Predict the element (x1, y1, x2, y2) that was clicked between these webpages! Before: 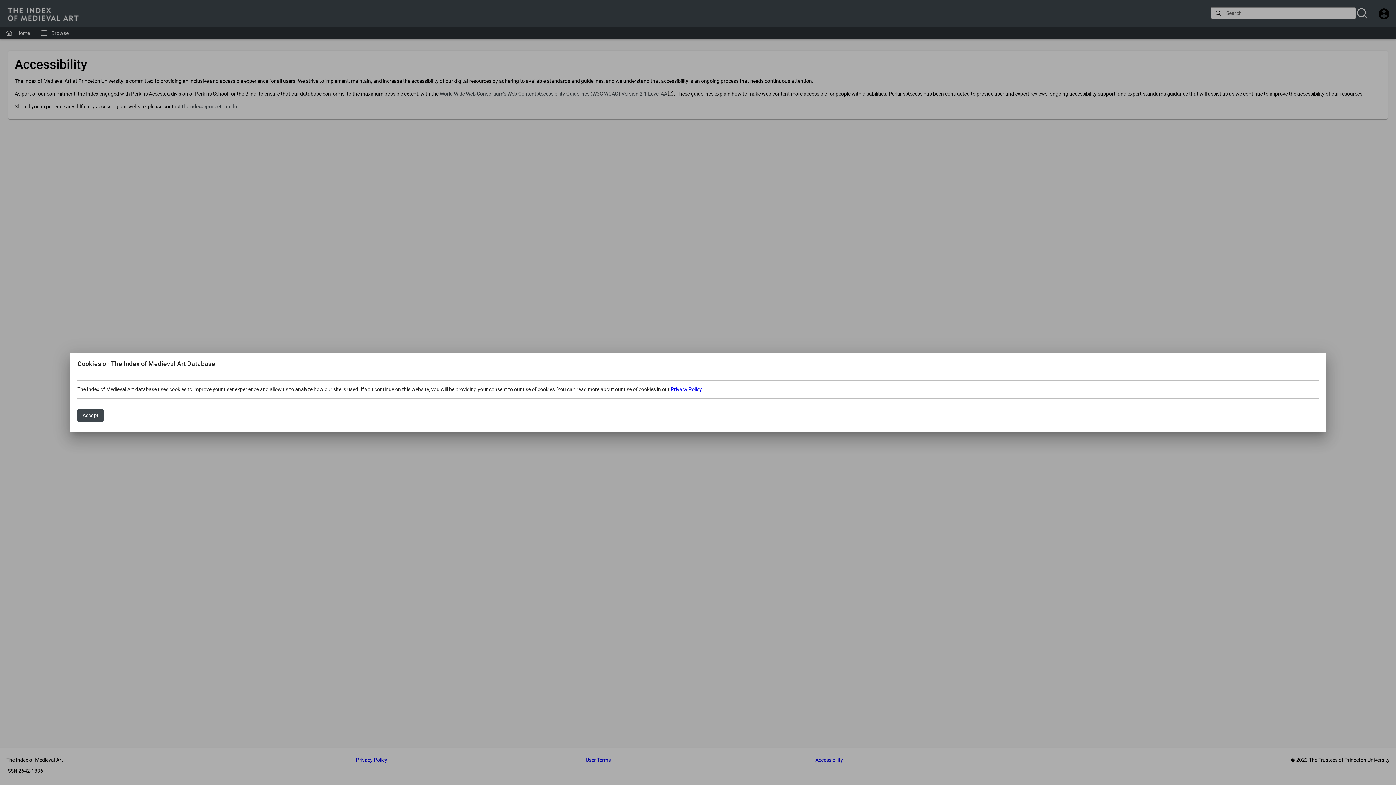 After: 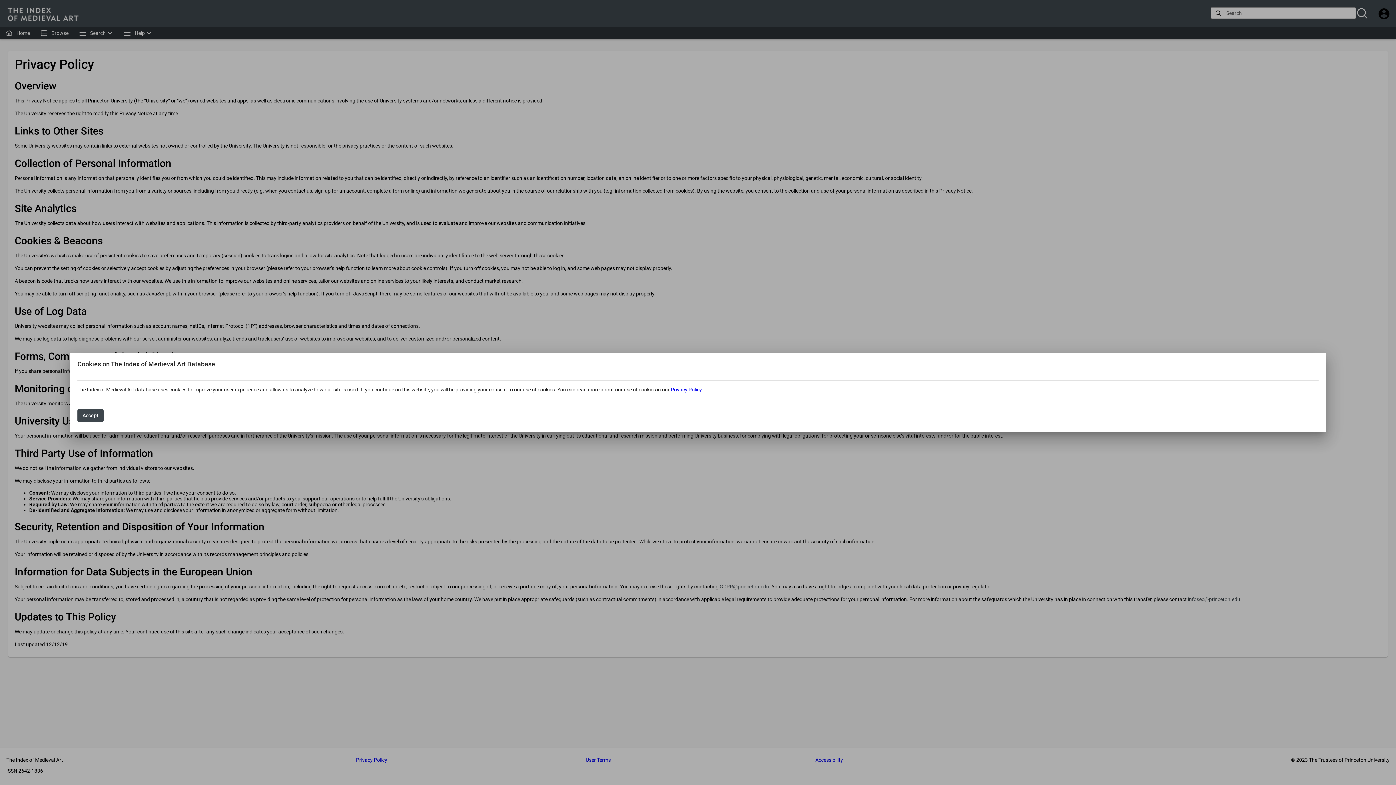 Action: bbox: (670, 386, 701, 392) label: Privacy Policy